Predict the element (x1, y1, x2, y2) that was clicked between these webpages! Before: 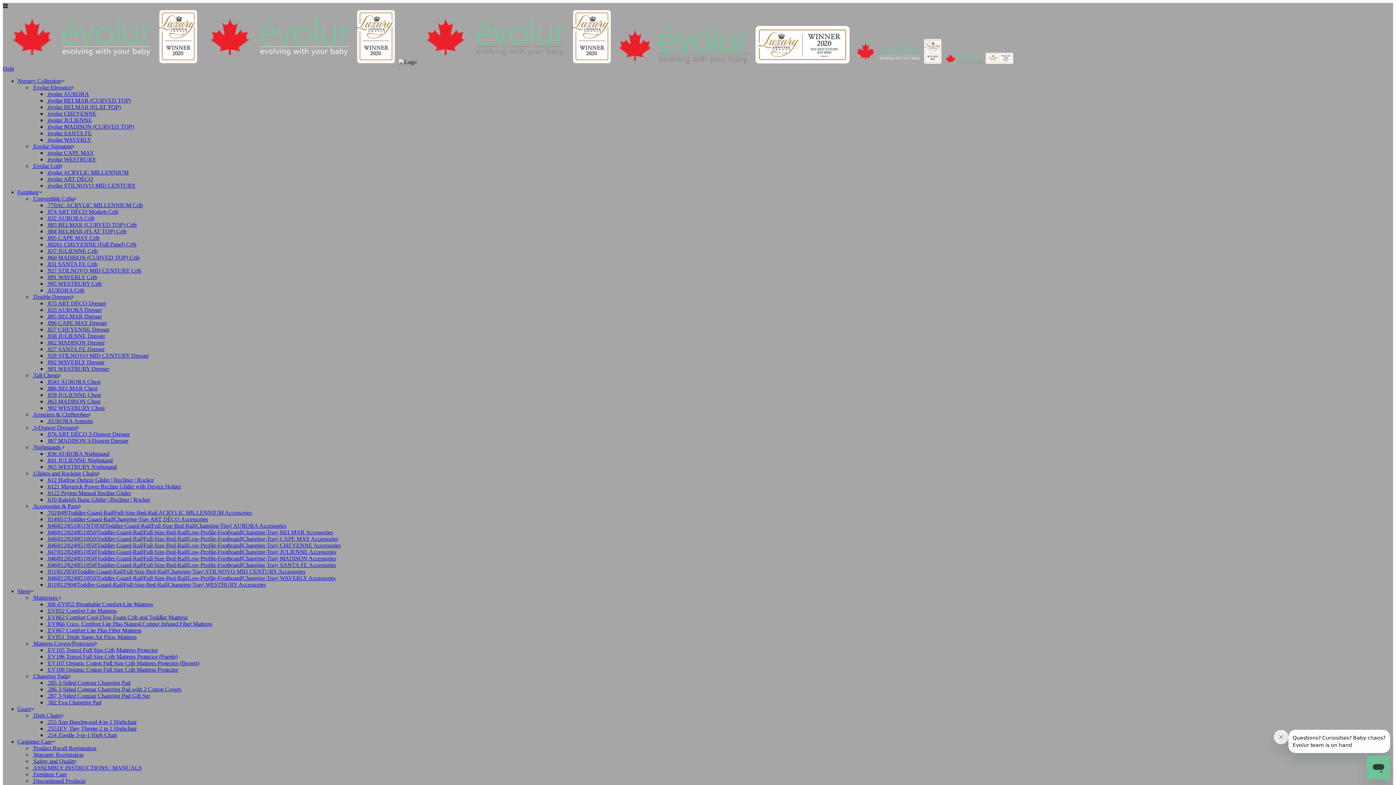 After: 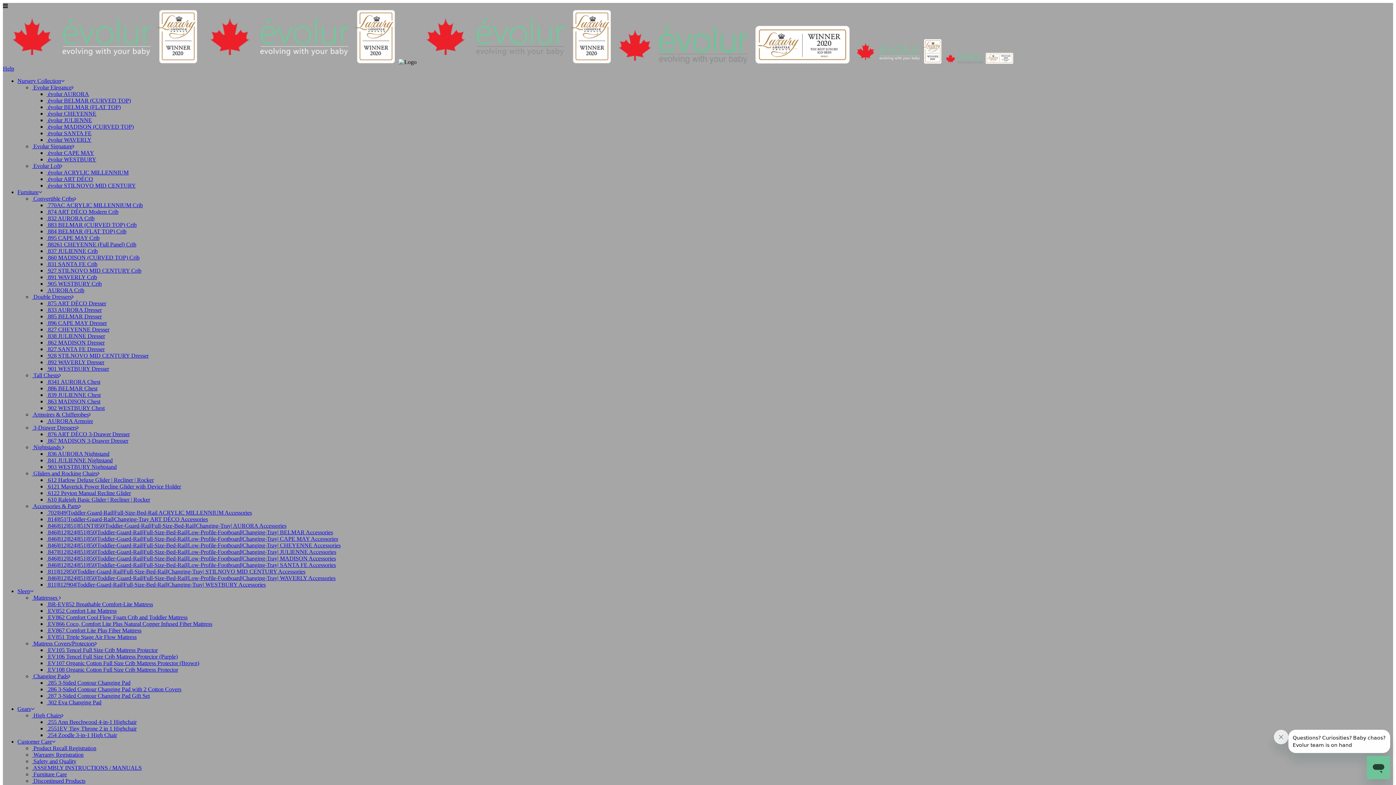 Action: label:  846|812|824|851|850|Toddler-Guard-Rail|Full-Size-Bed-Rail|Low-Profile-Footboard|Changing-Tray| MADISON Accessories bbox: (46, 555, 336, 561)